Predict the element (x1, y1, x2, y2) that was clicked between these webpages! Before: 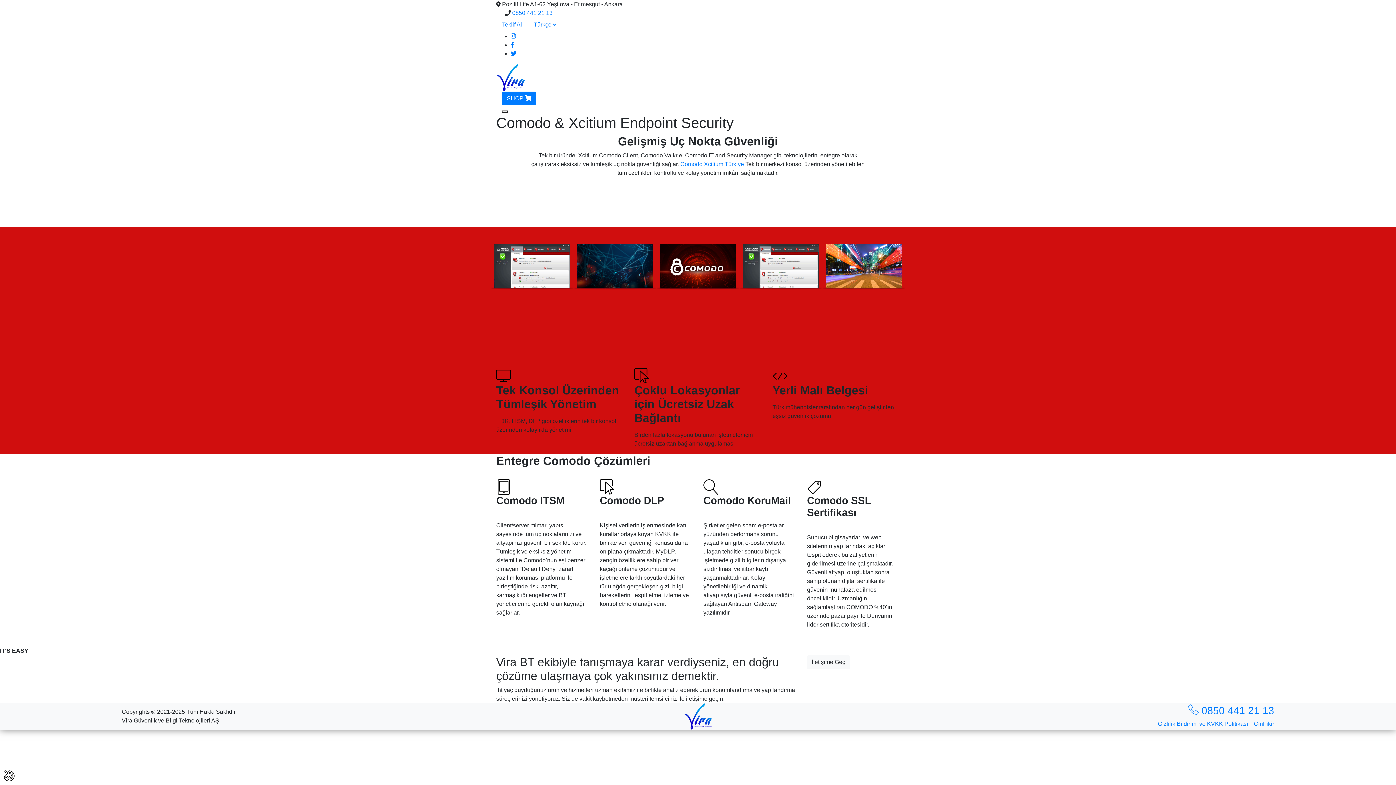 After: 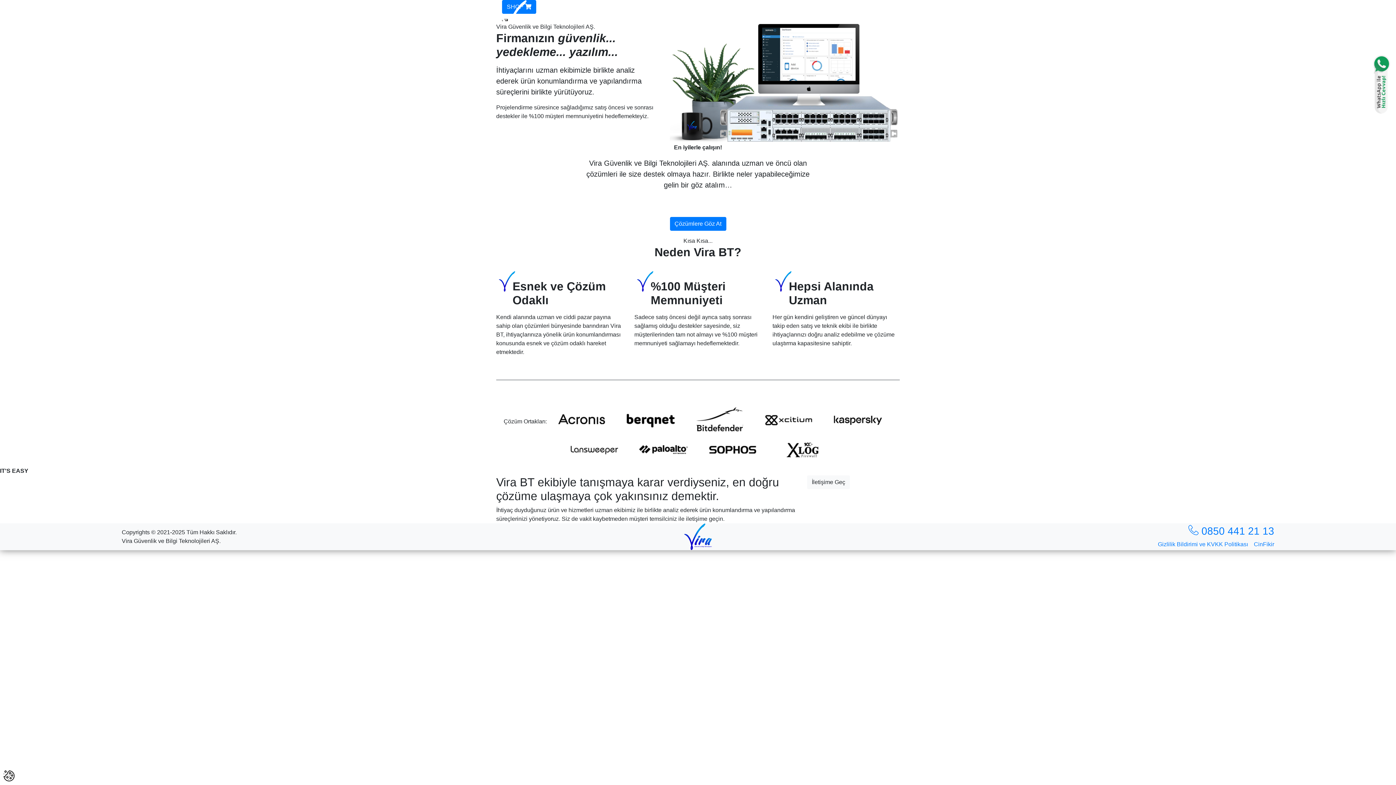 Action: bbox: (684, 713, 712, 719)